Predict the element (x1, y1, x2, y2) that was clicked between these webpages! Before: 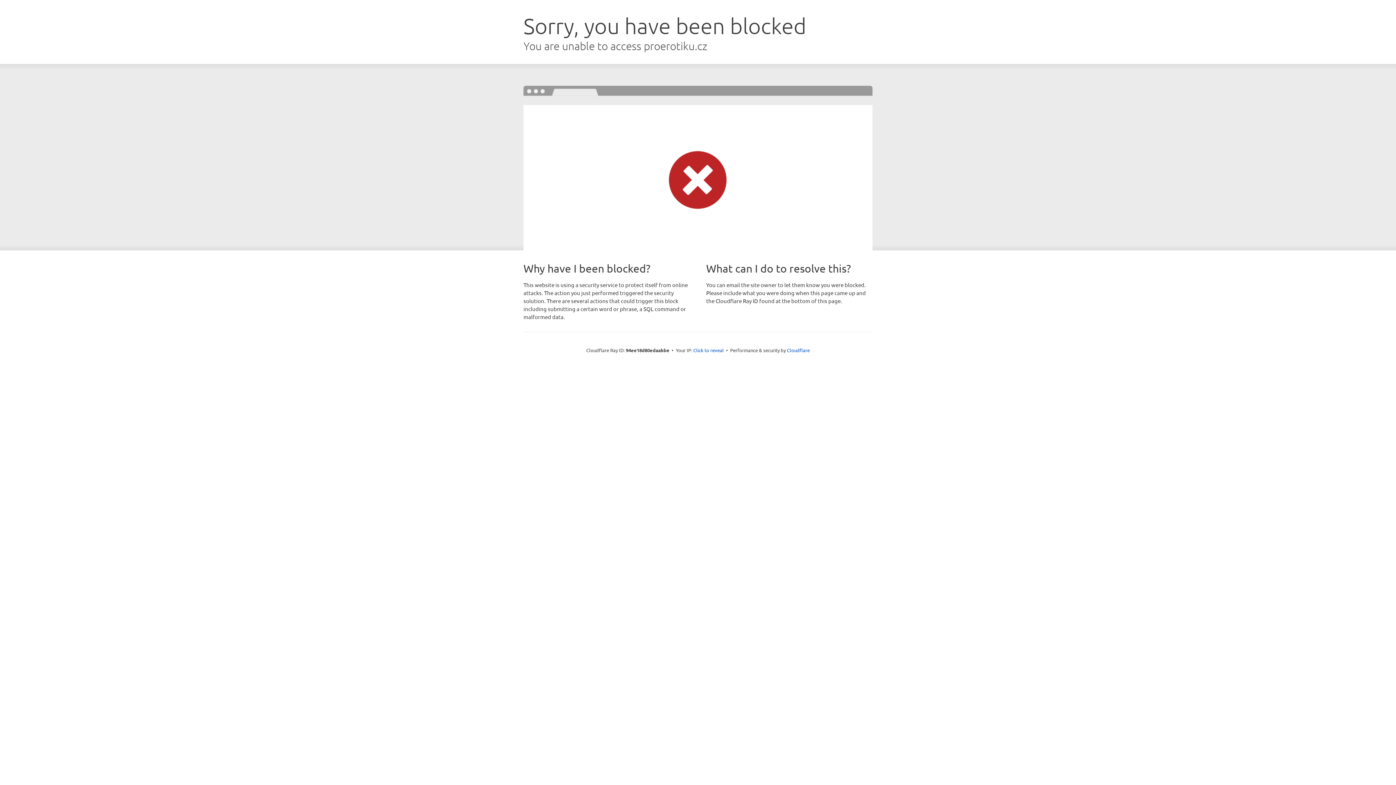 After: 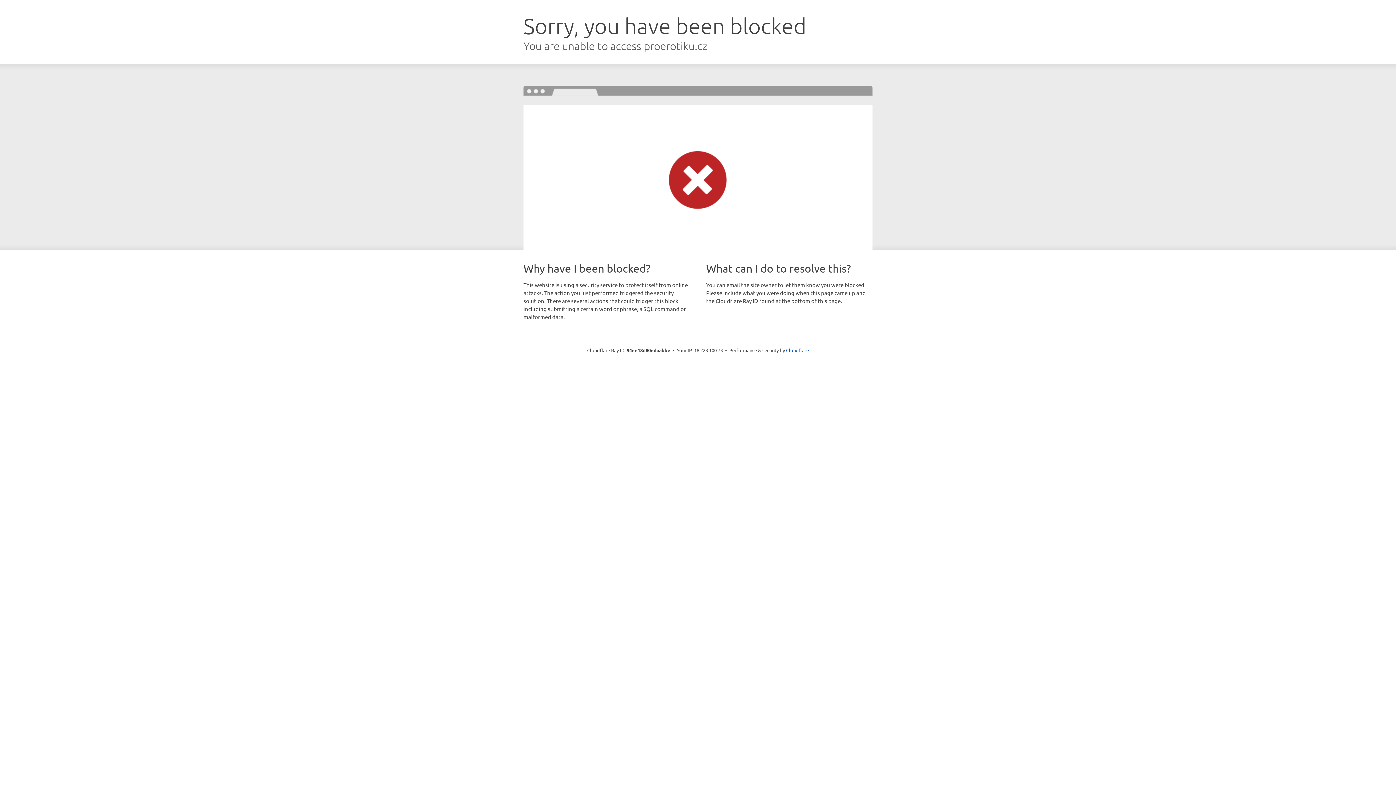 Action: bbox: (693, 346, 724, 353) label: Click to reveal